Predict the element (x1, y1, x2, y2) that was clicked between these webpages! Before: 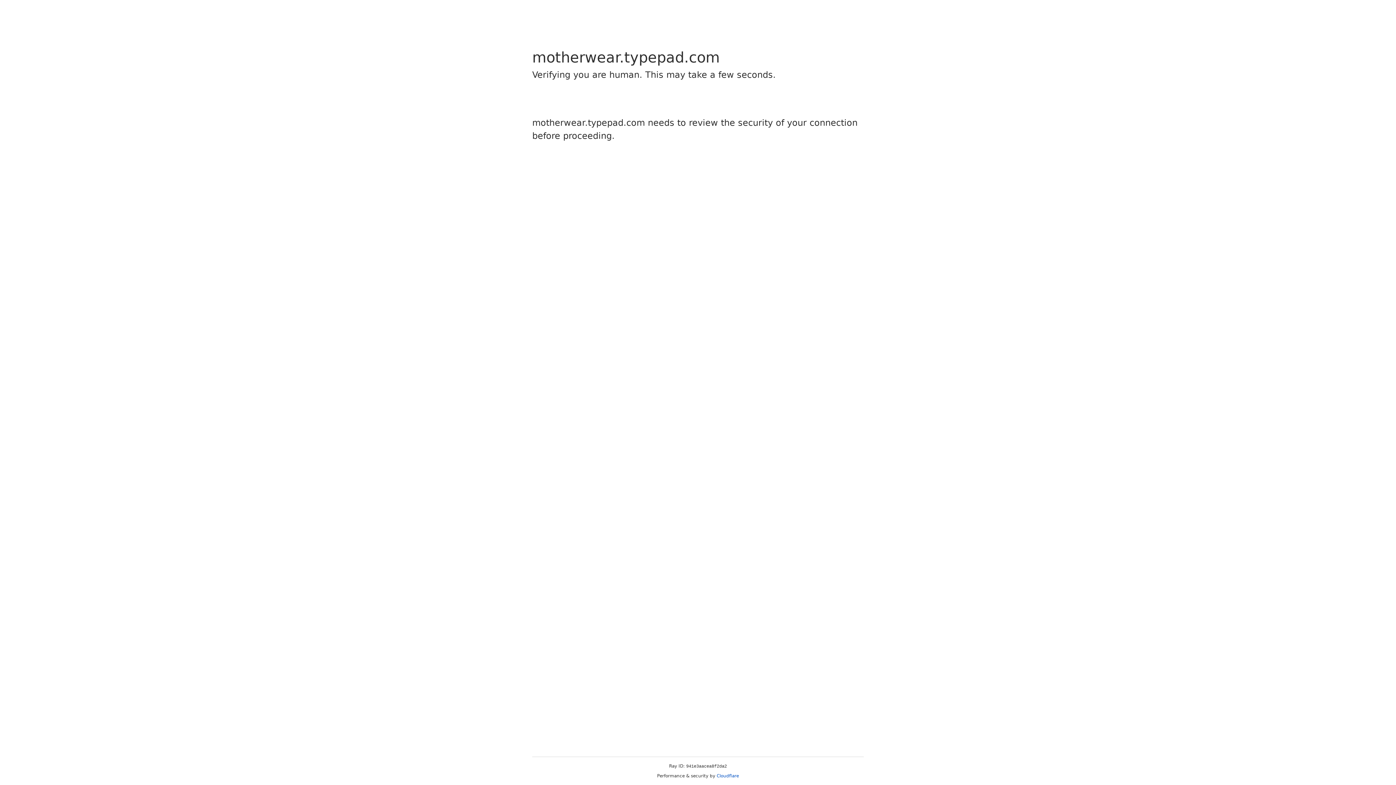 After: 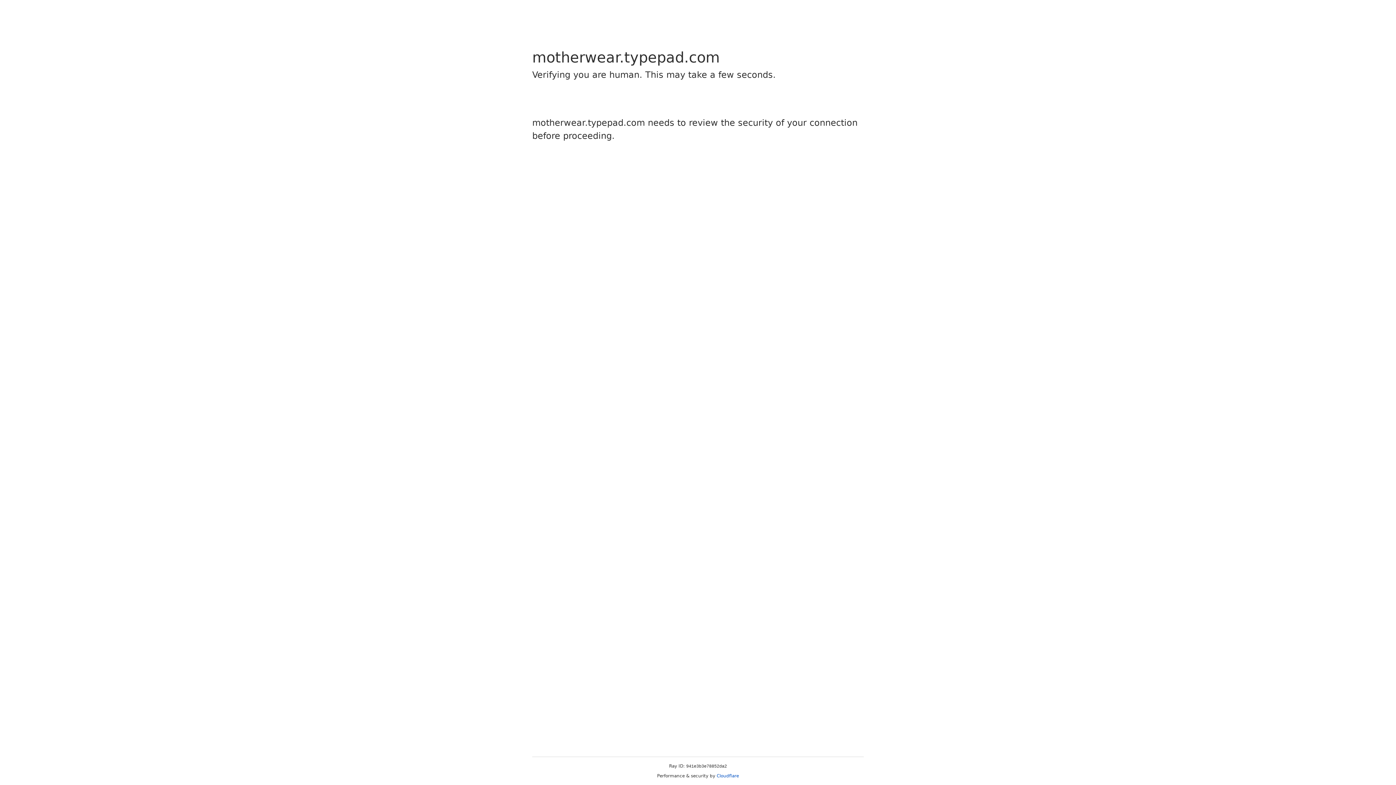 Action: label: Cloudflare bbox: (716, 773, 739, 778)